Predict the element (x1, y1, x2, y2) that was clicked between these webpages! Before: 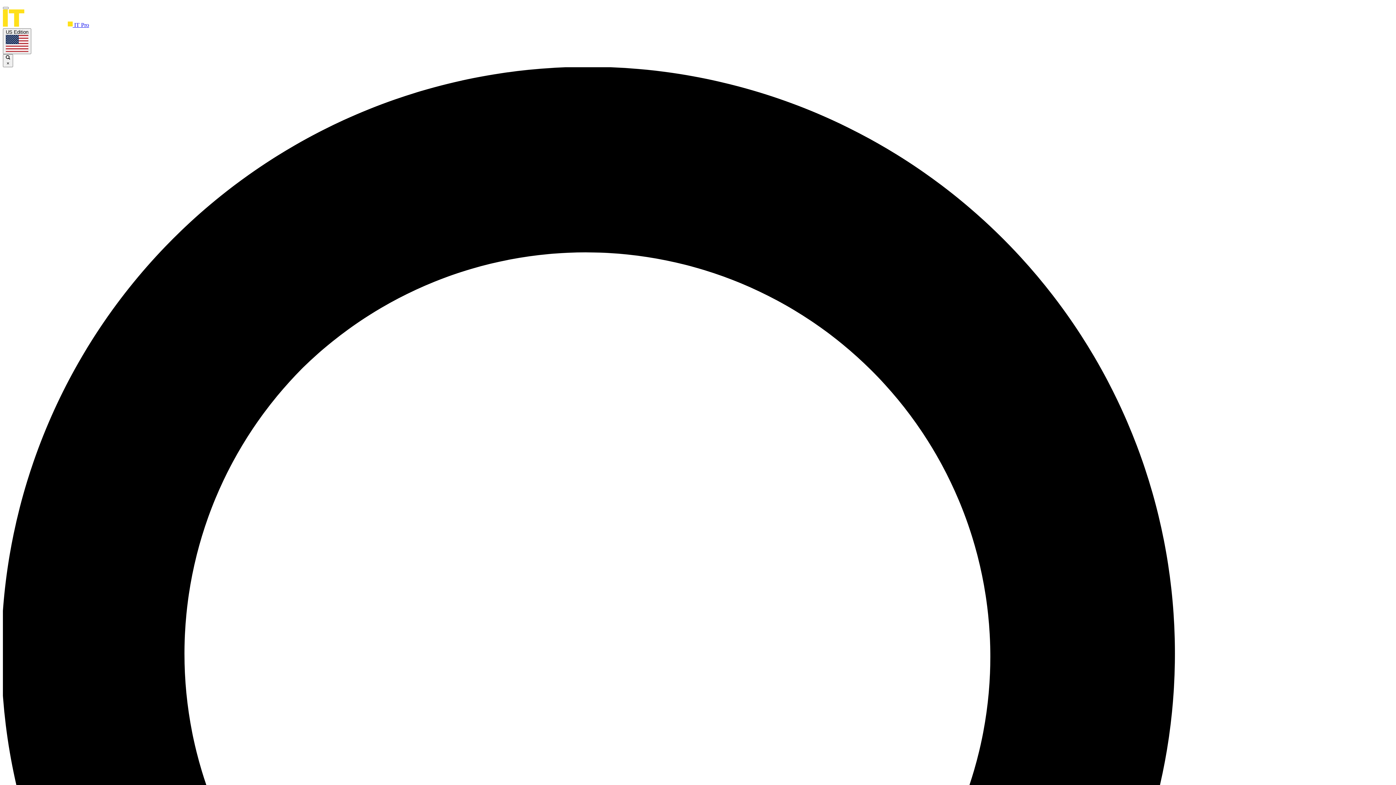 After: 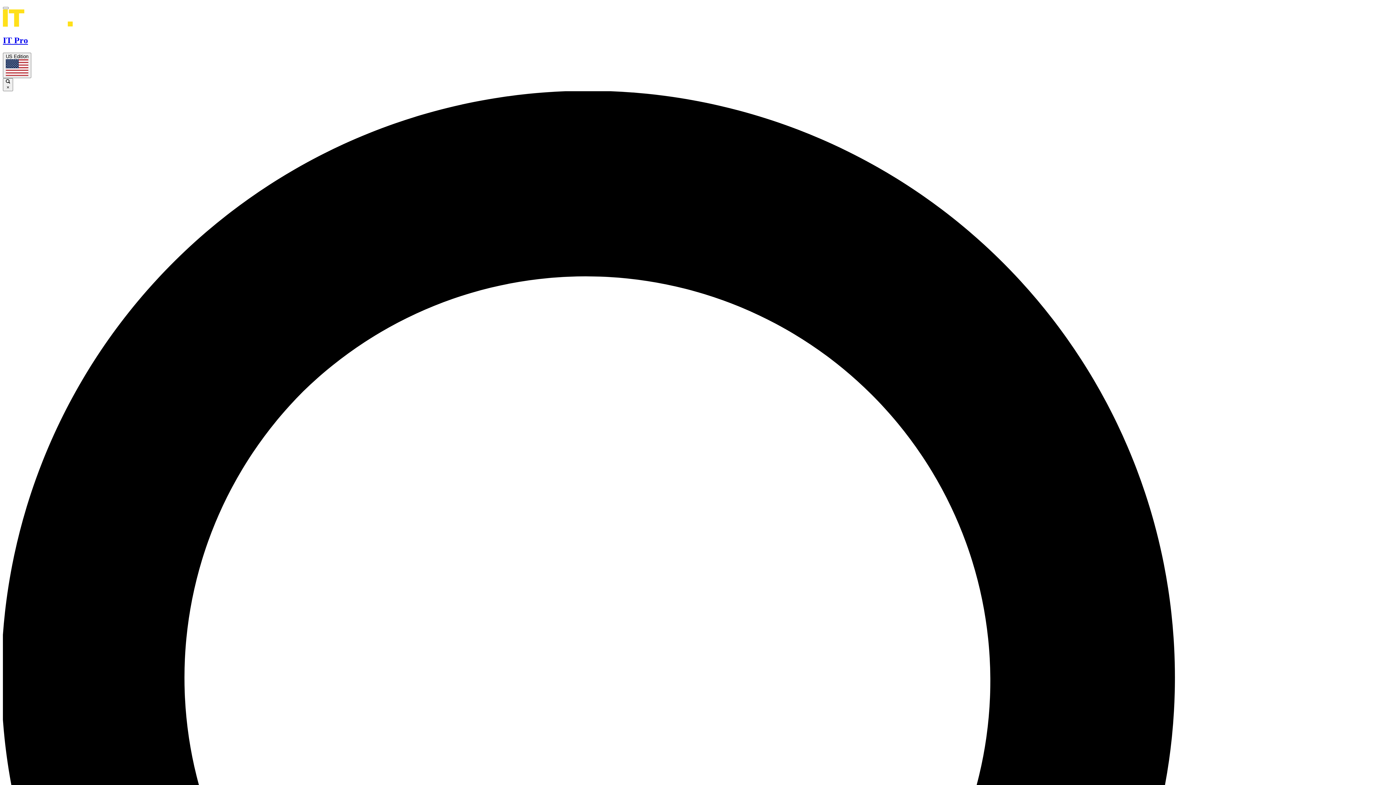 Action: label:  IT Pro bbox: (2, 21, 89, 28)